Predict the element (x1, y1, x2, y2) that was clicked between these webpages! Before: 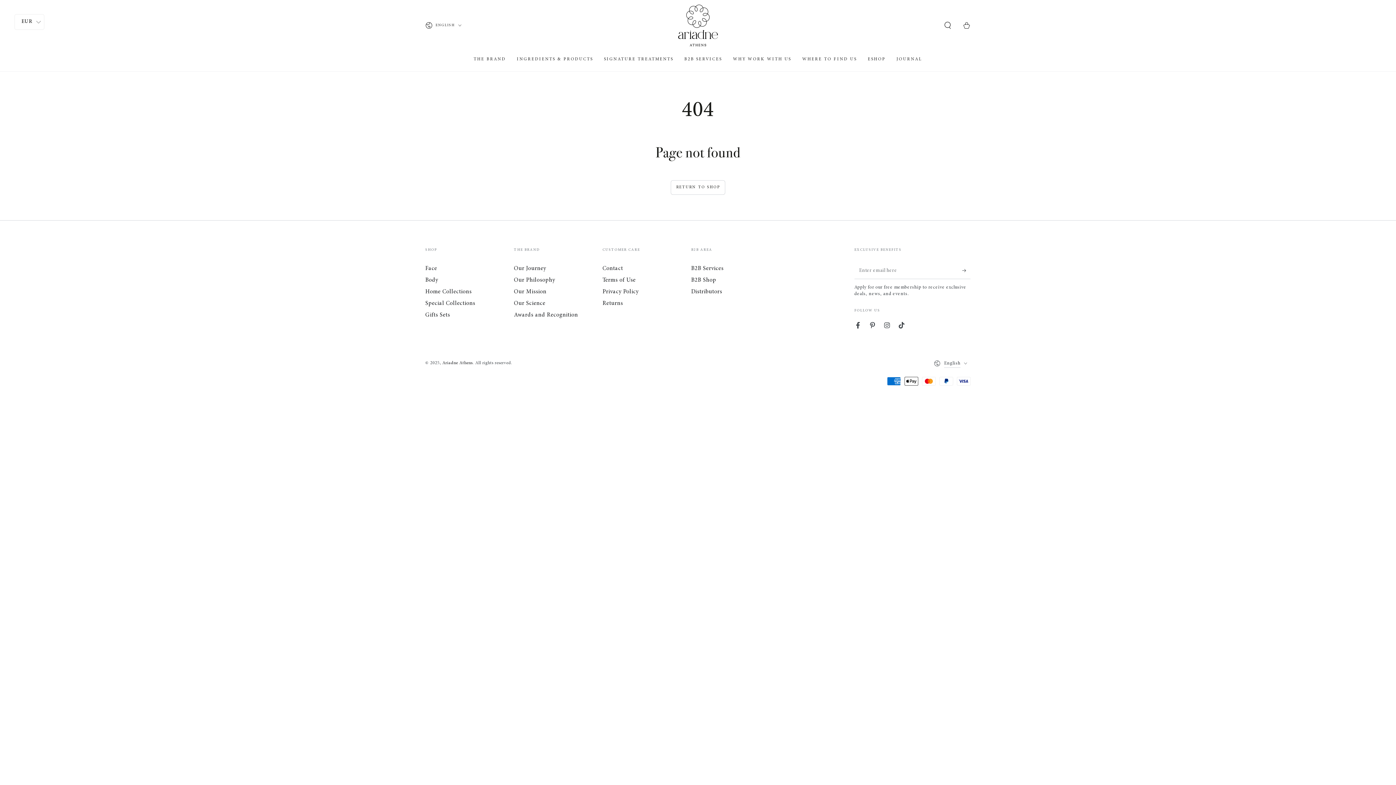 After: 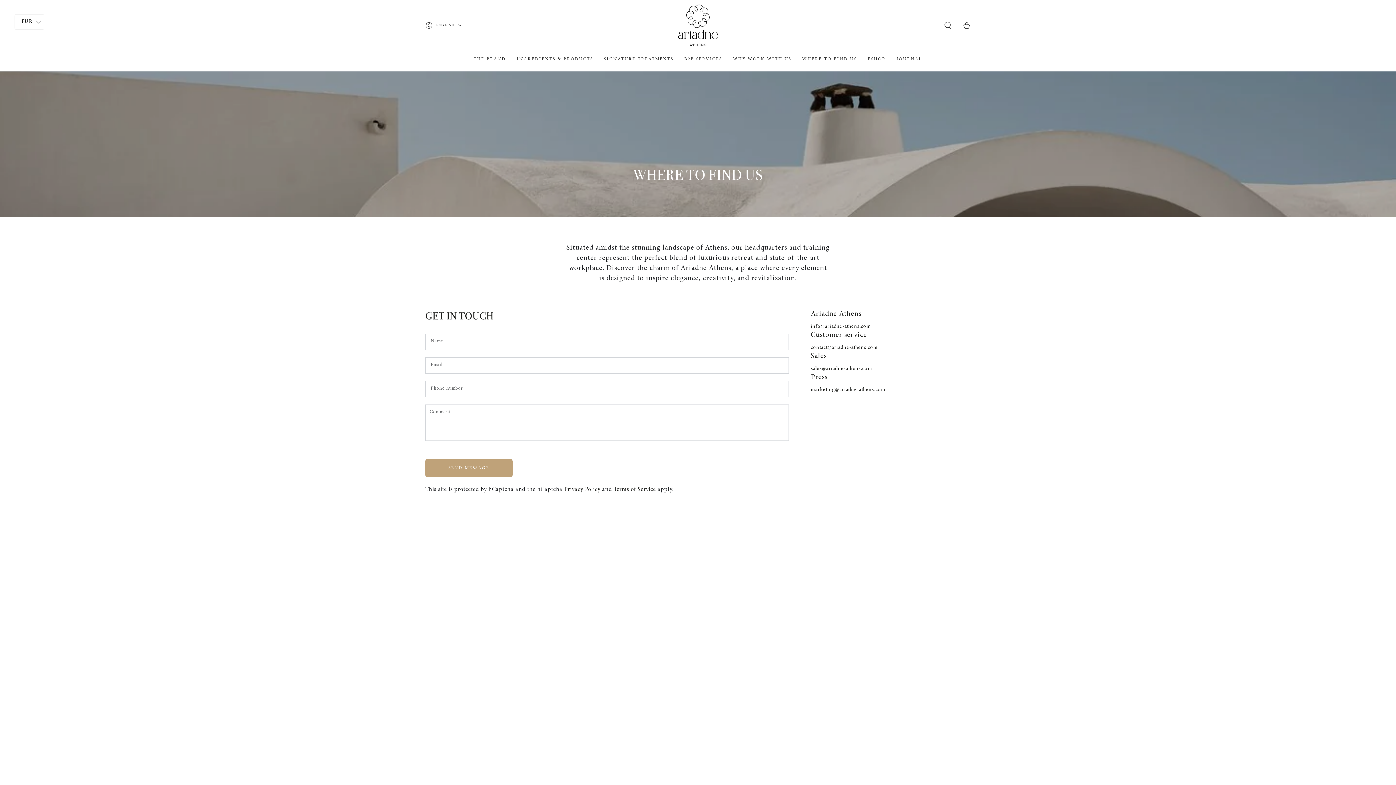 Action: bbox: (602, 265, 623, 271) label: Contact